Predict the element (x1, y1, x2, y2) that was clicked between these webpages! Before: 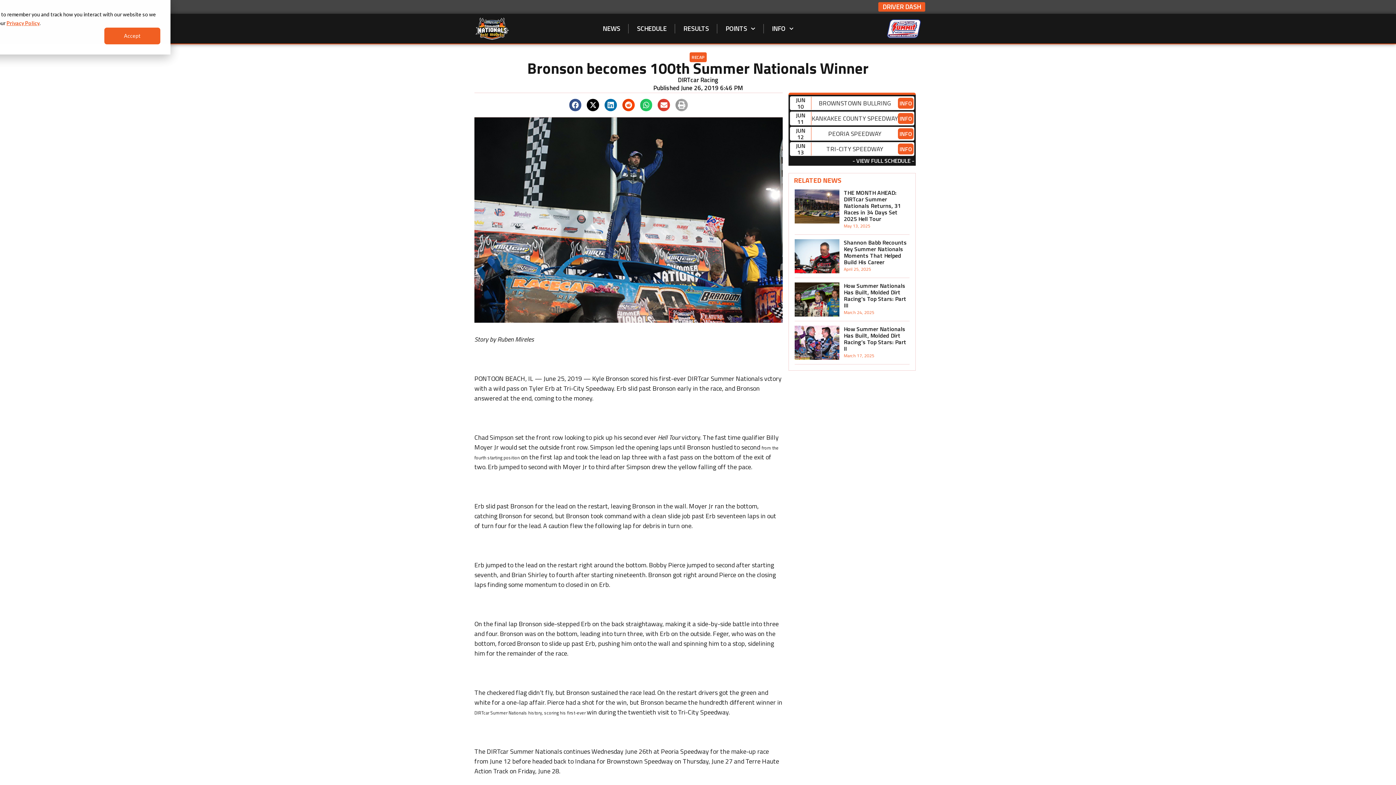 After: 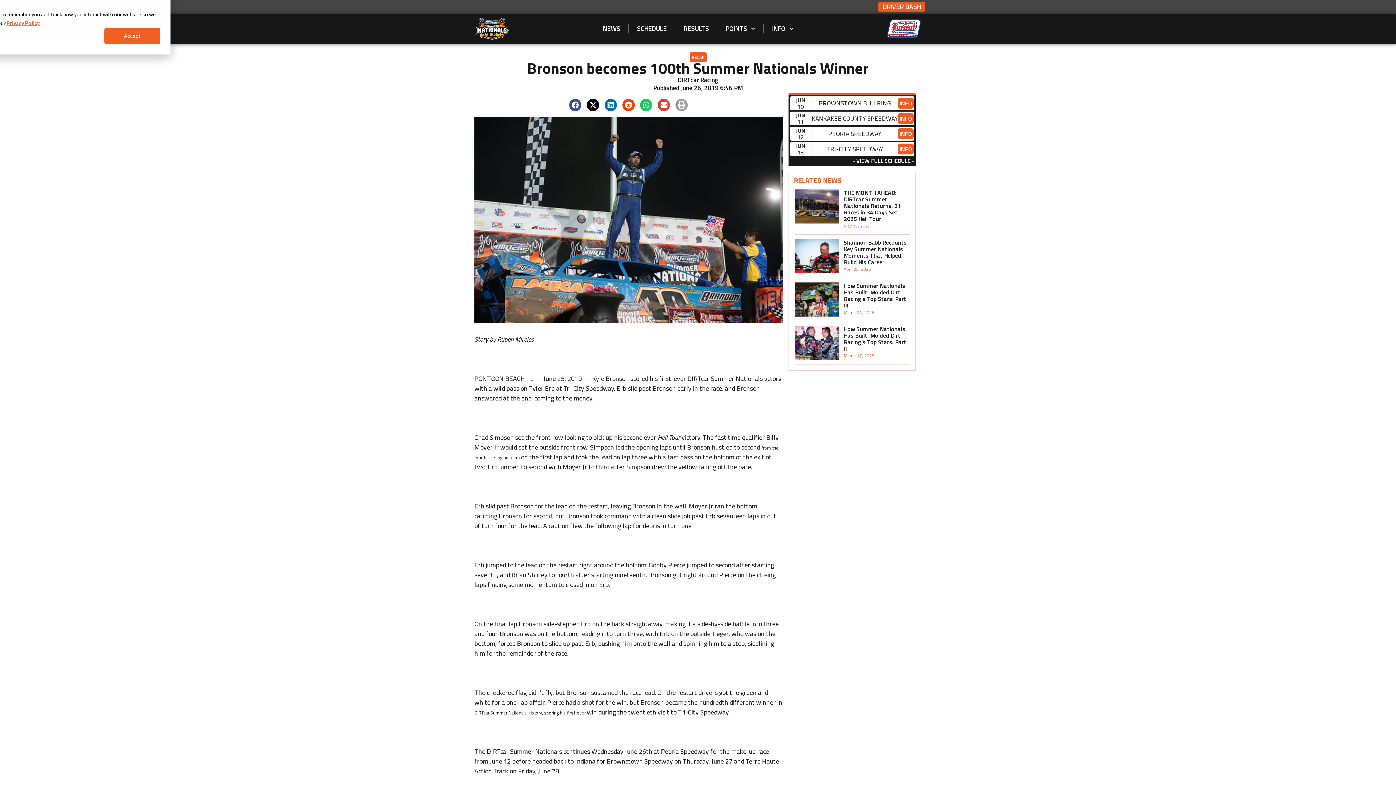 Action: bbox: (587, 98, 599, 111) label: Share on x-twitter